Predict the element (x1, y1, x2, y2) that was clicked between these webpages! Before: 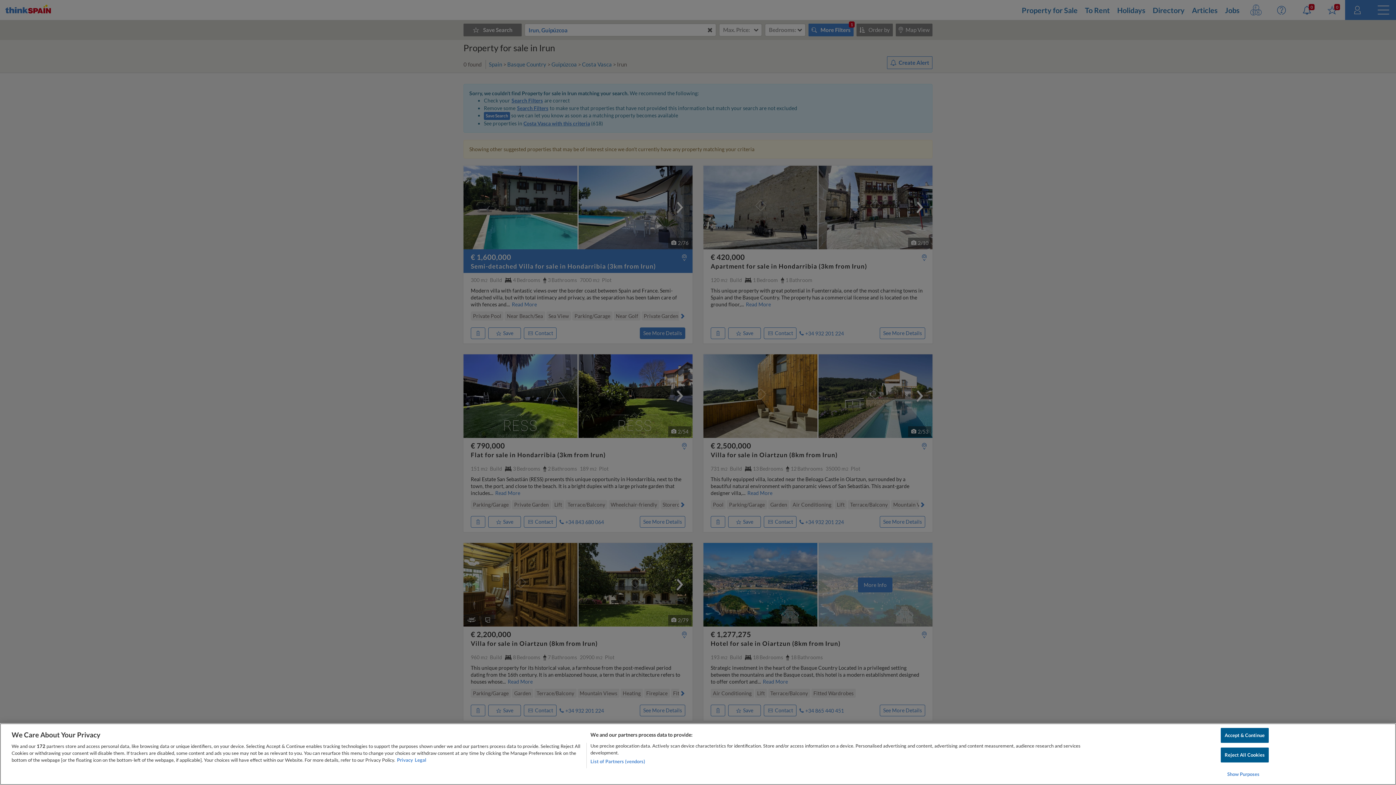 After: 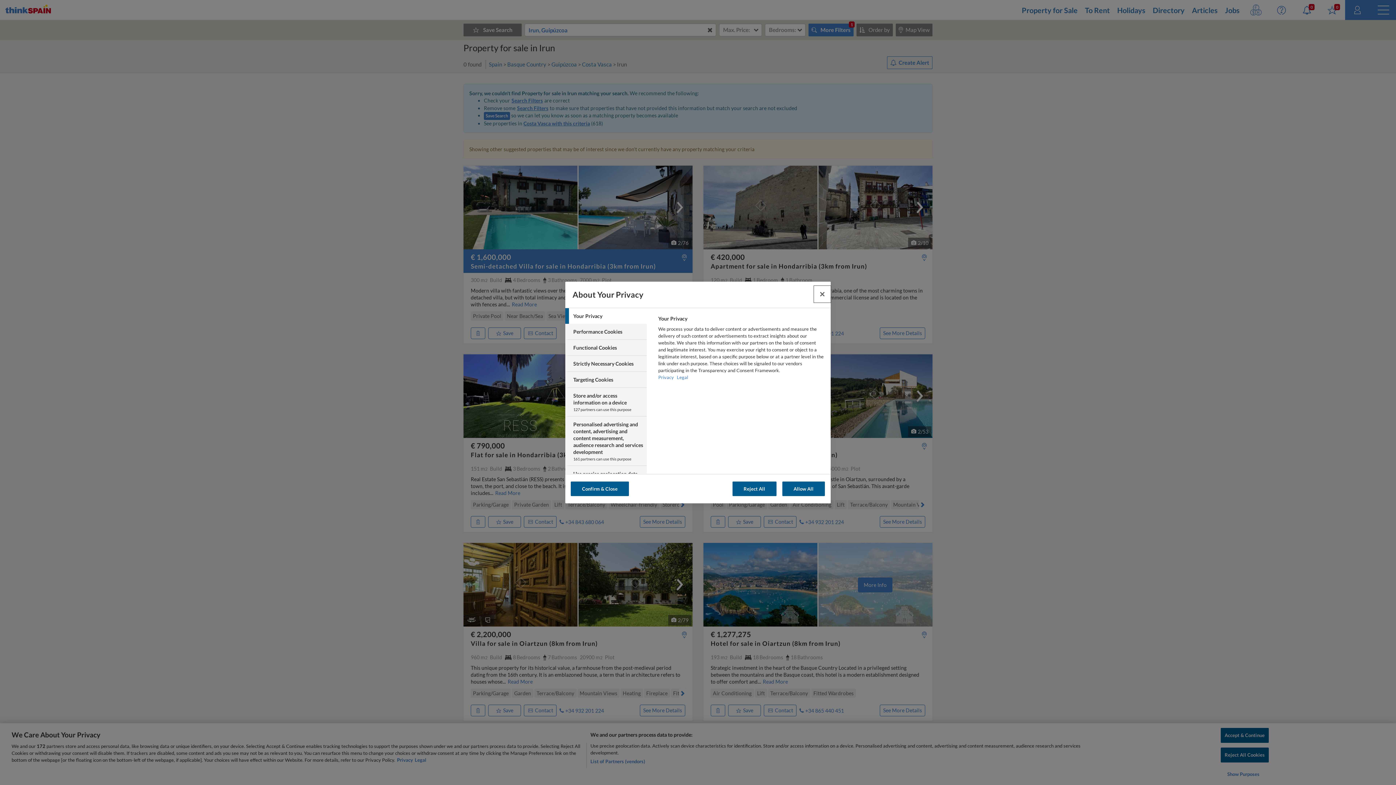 Action: label: Show Purposes bbox: (1220, 767, 1266, 781)